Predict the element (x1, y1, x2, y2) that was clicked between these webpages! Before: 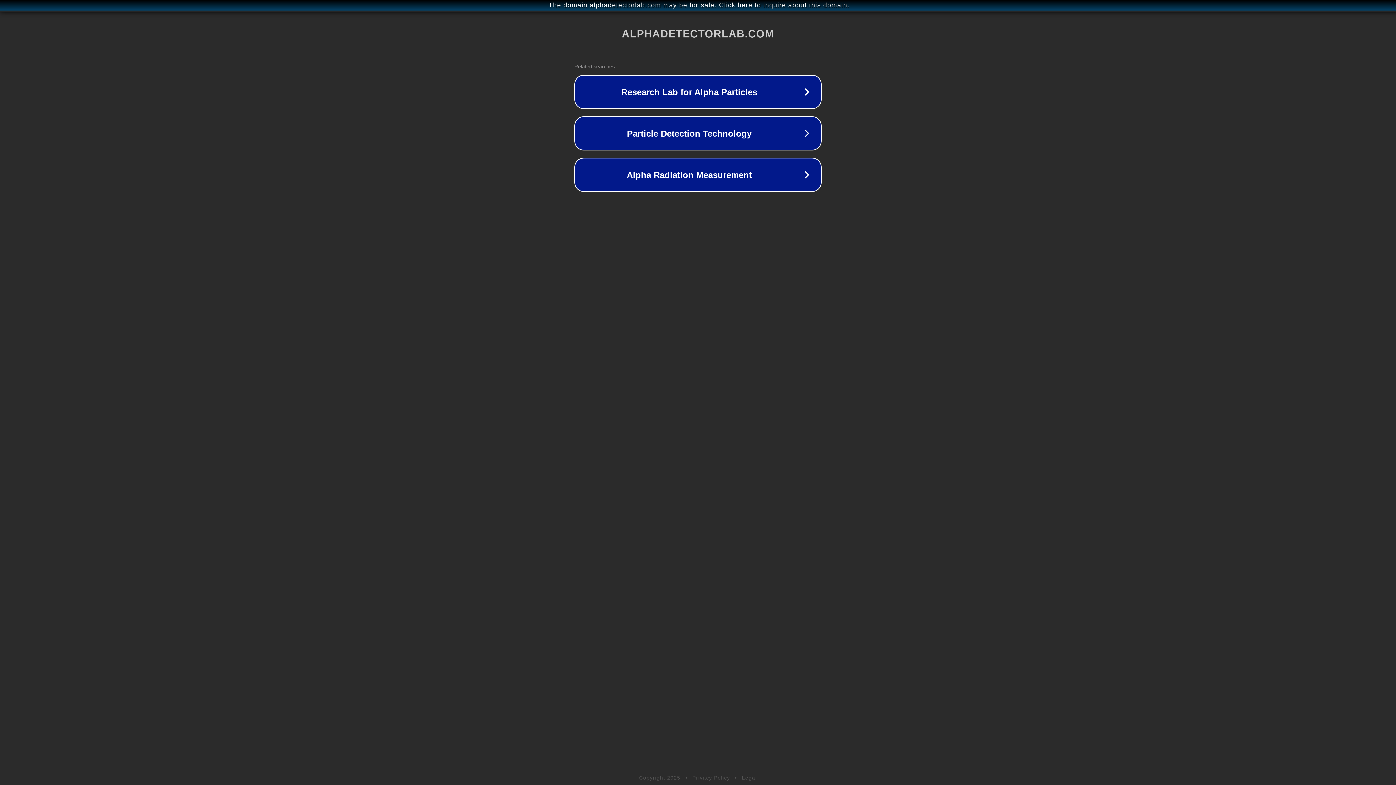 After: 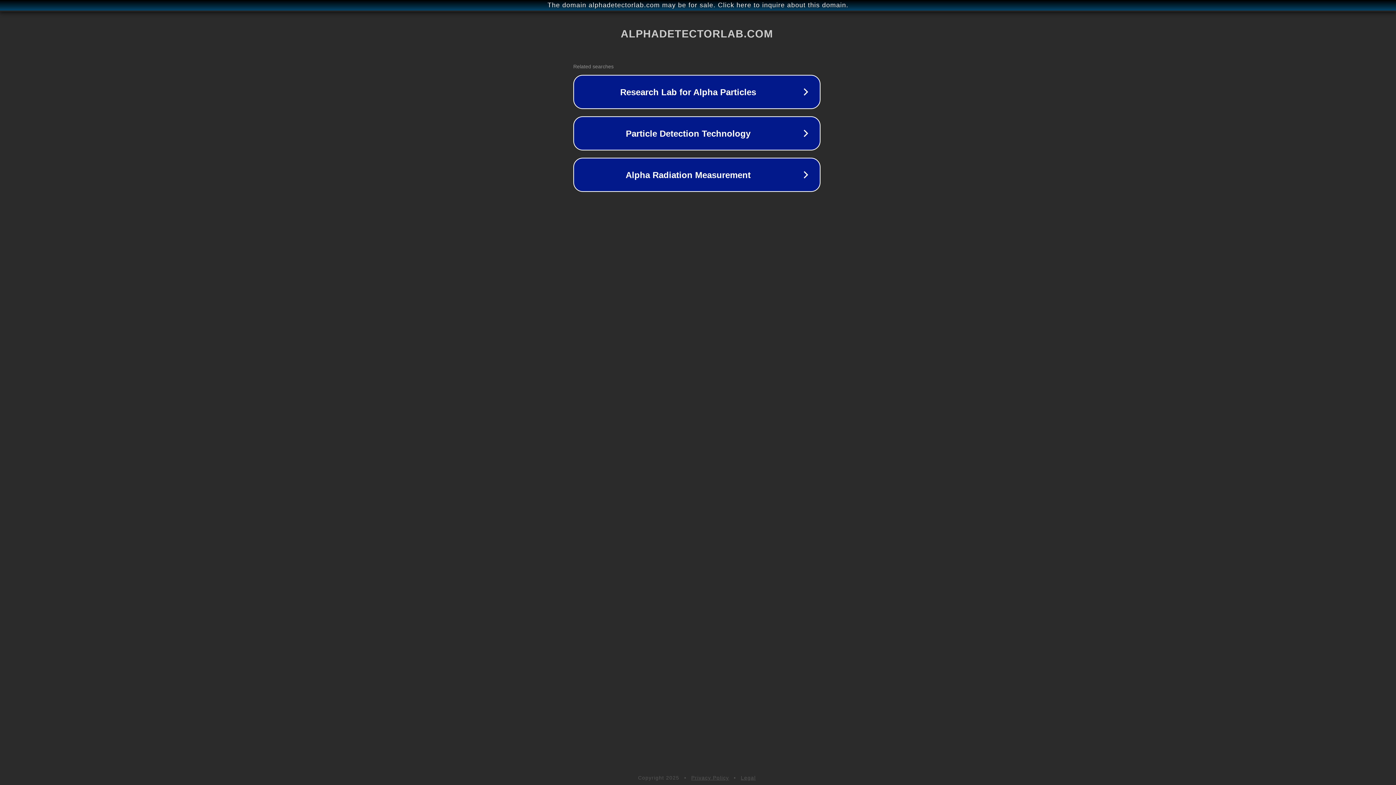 Action: bbox: (1, 1, 1397, 9) label: The domain alphadetectorlab.com may be for sale. Click here to inquire about this domain.